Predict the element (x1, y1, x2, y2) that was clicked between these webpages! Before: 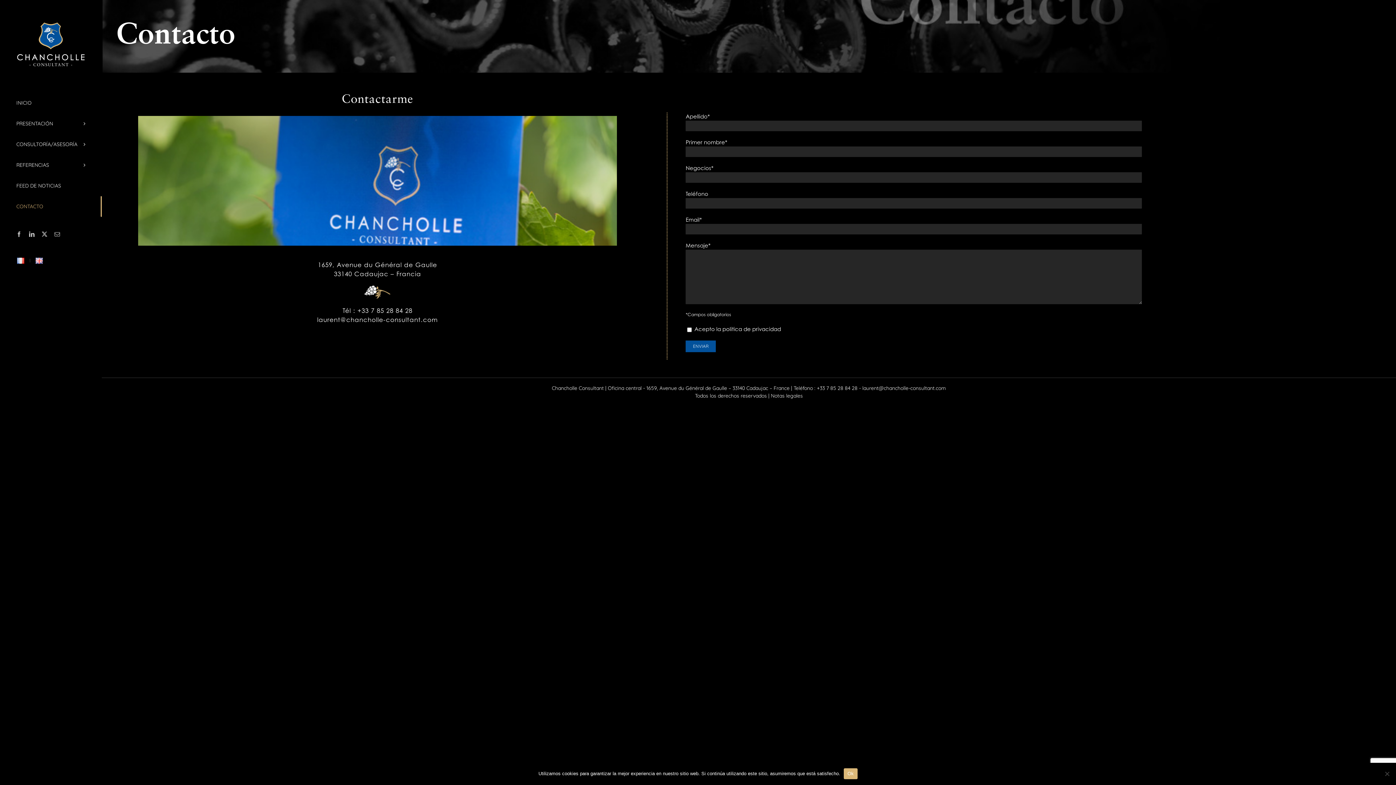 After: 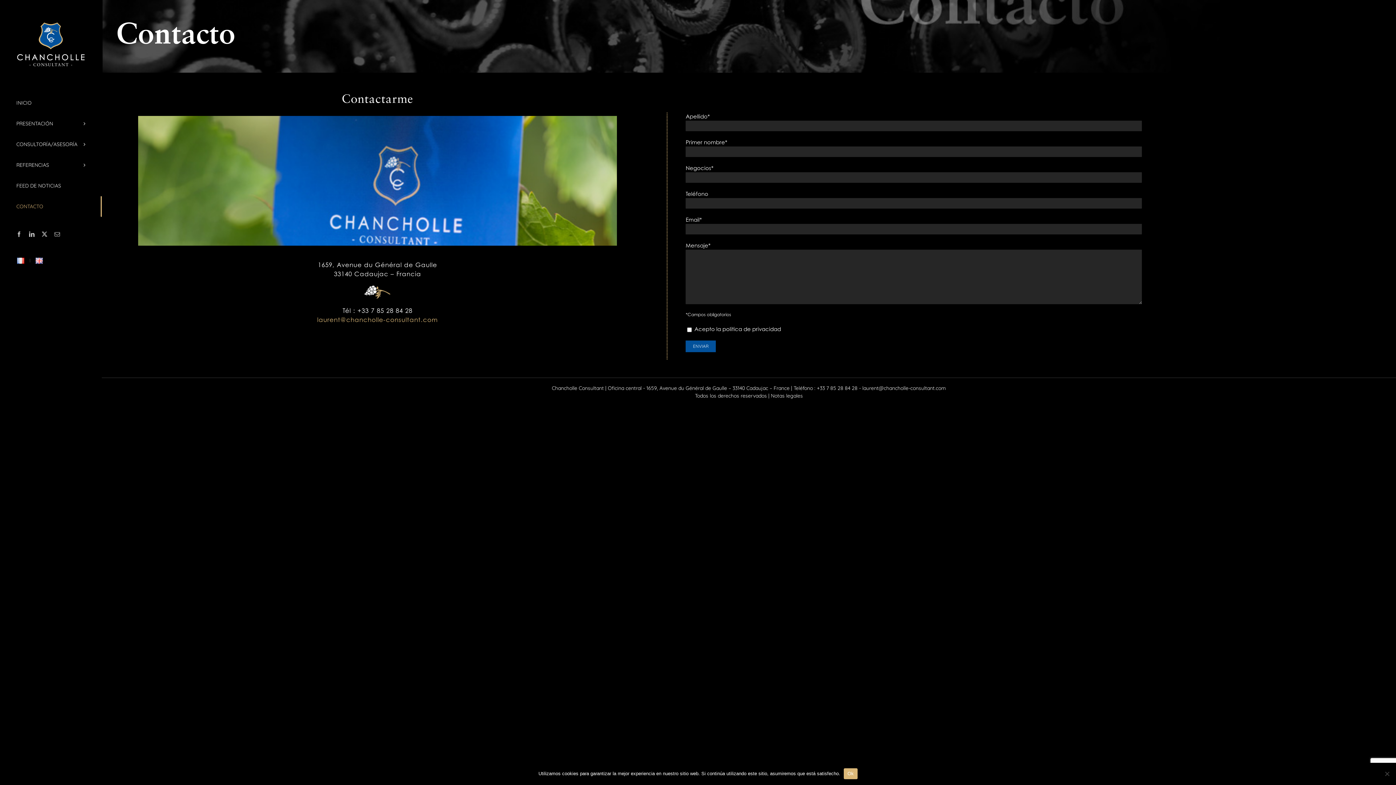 Action: bbox: (317, 316, 438, 323) label: laurent@chancholle-consultant.com